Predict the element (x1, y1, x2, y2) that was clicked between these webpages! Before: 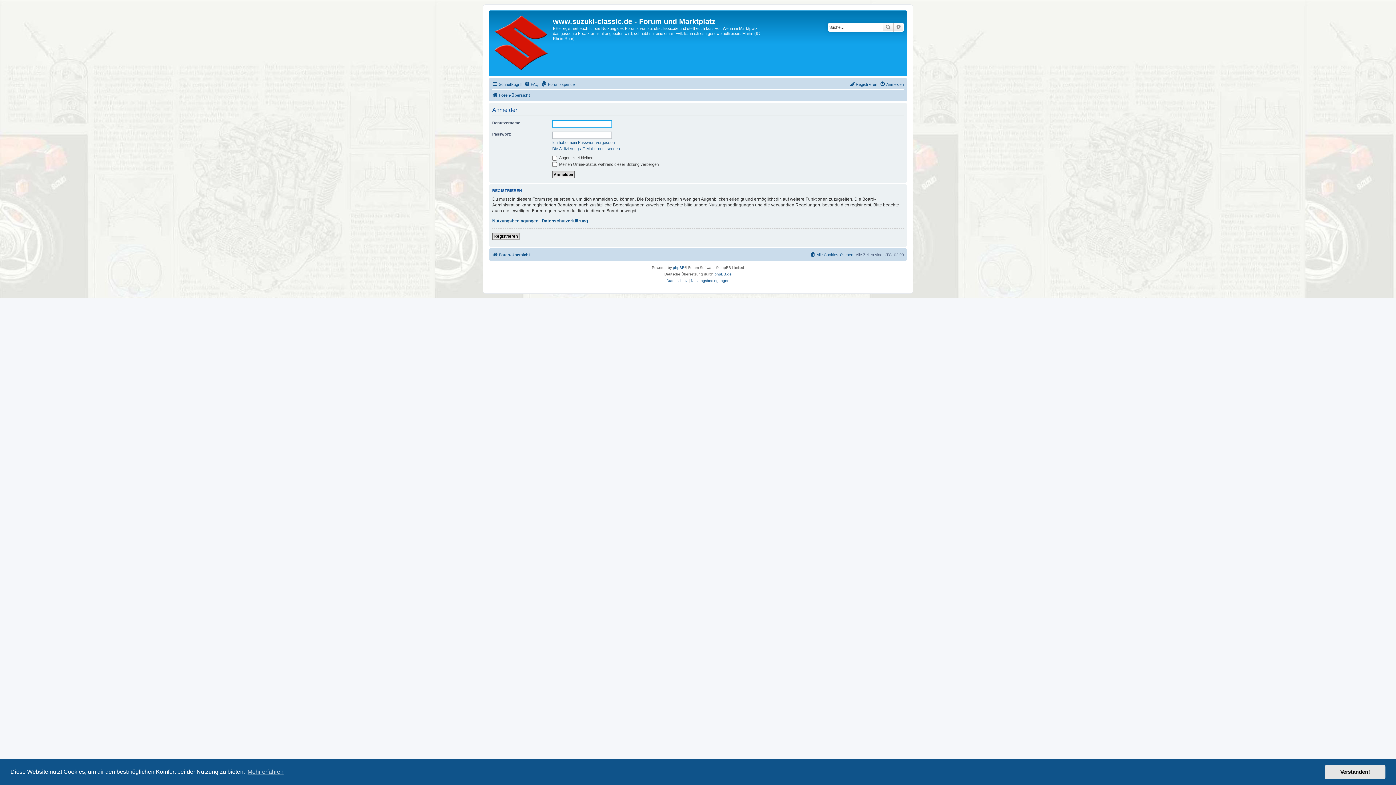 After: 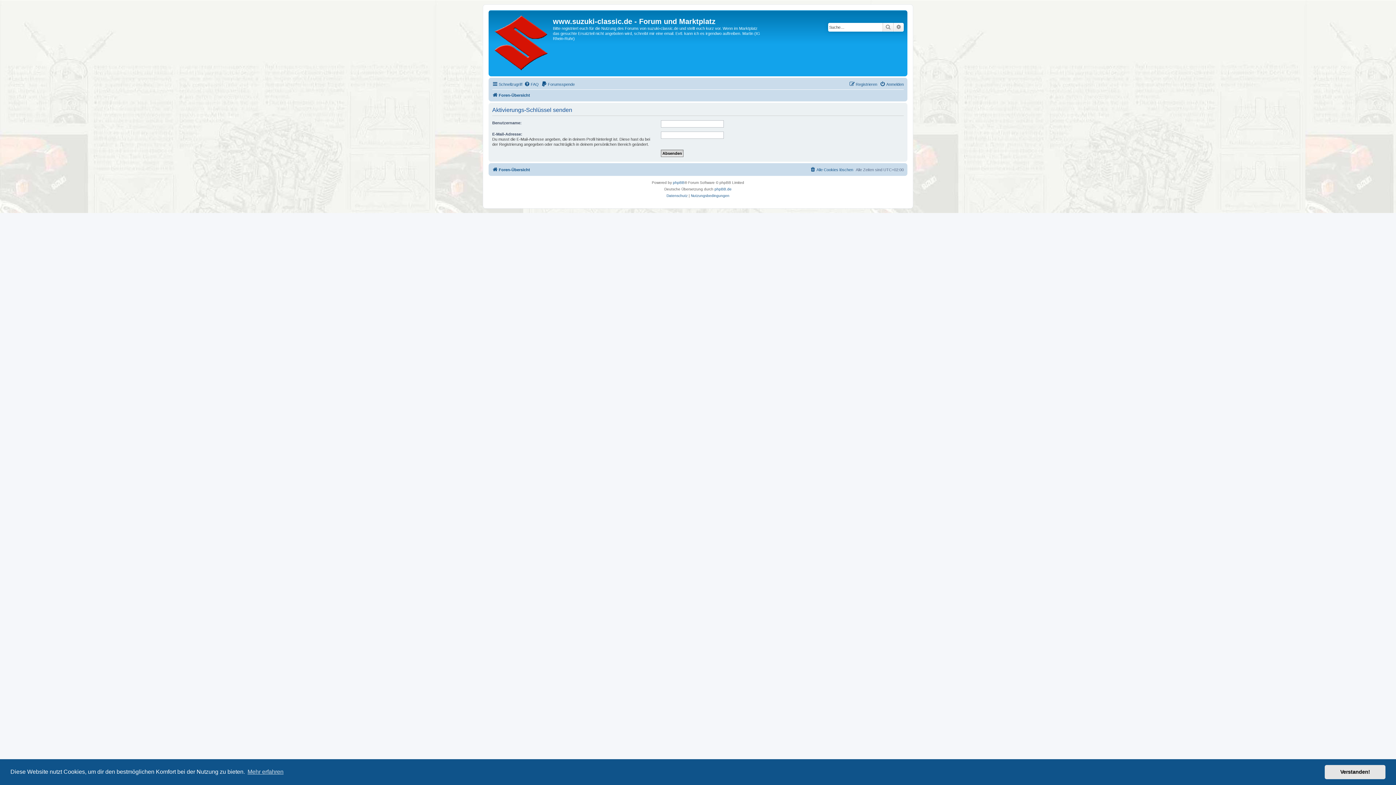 Action: label: Die Aktivierungs-E-Mail erneut senden bbox: (552, 146, 620, 151)